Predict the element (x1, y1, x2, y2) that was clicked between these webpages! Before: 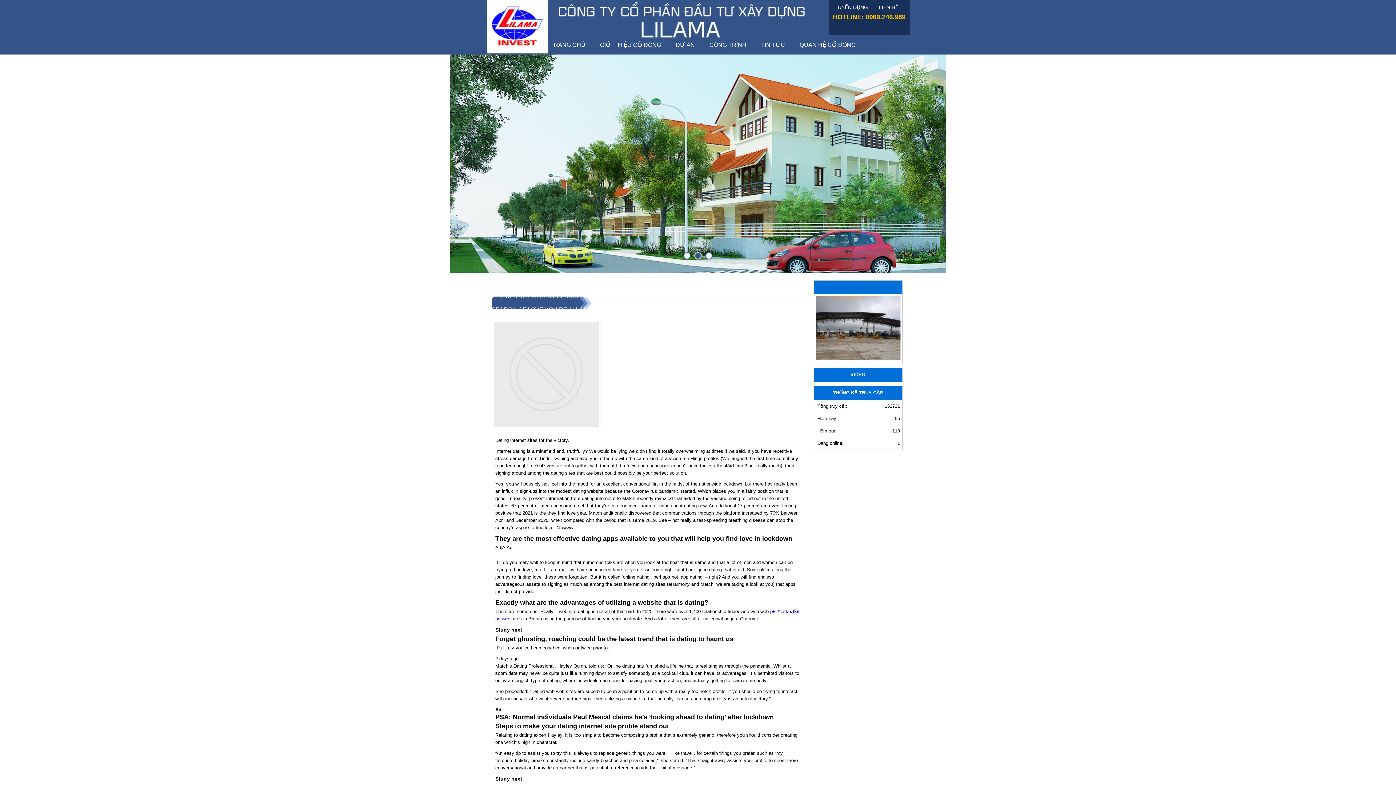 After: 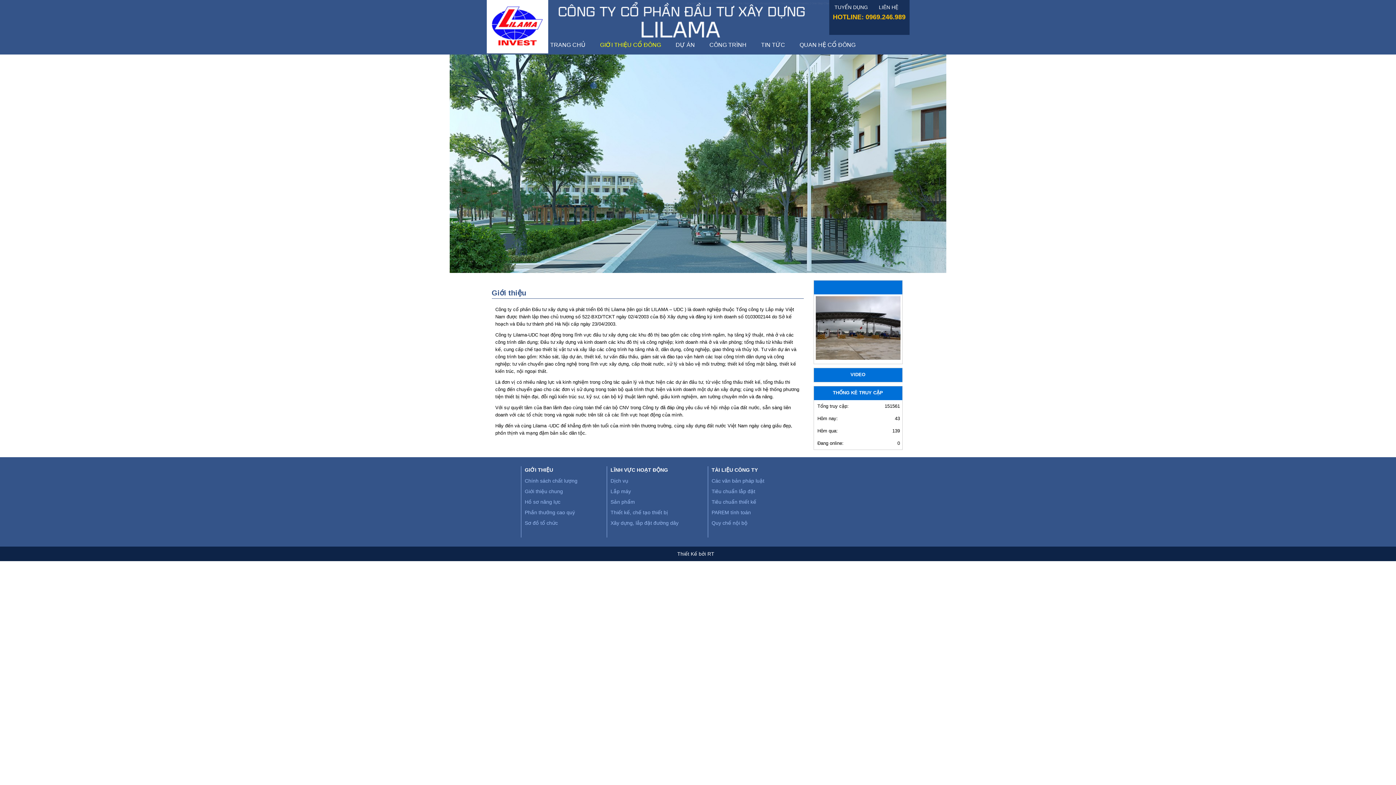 Action: label: GIỚI THIỆU CỔ ĐÔNG bbox: (592, 41, 668, 48)